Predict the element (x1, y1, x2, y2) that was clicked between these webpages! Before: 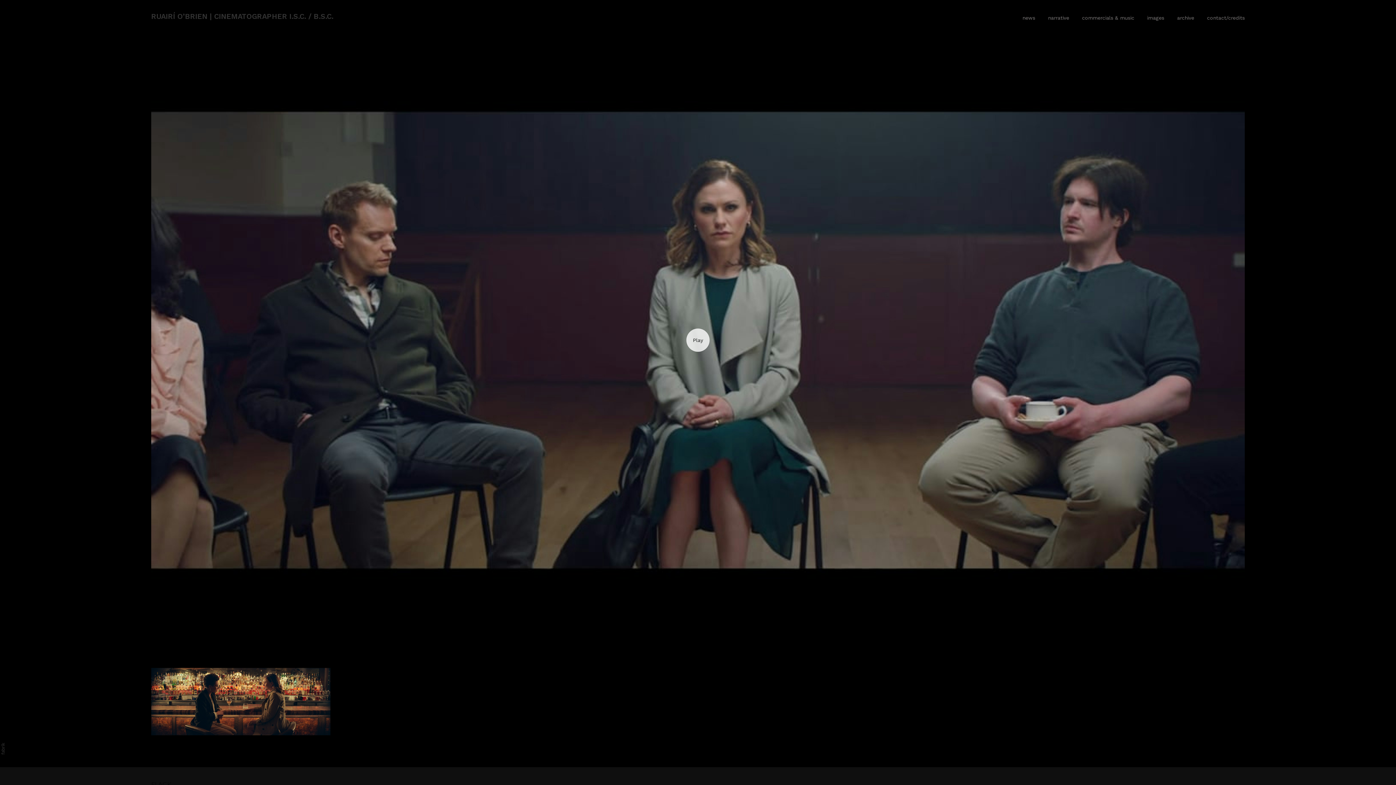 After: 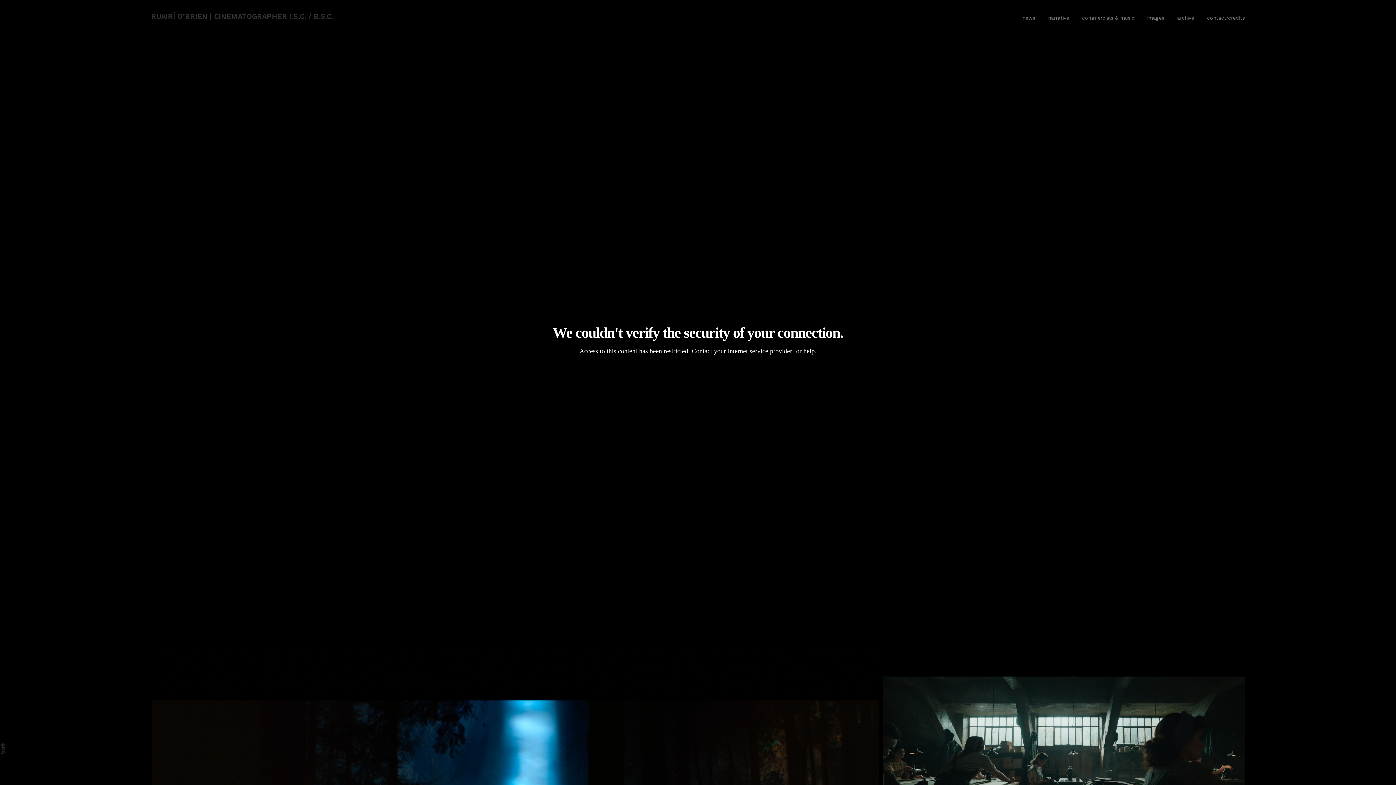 Action: bbox: (151, 11, 333, 21) label: RUAIRÍ O’BRIEN | CINEMATOGRAPHER I.S.C. / B.S.C.